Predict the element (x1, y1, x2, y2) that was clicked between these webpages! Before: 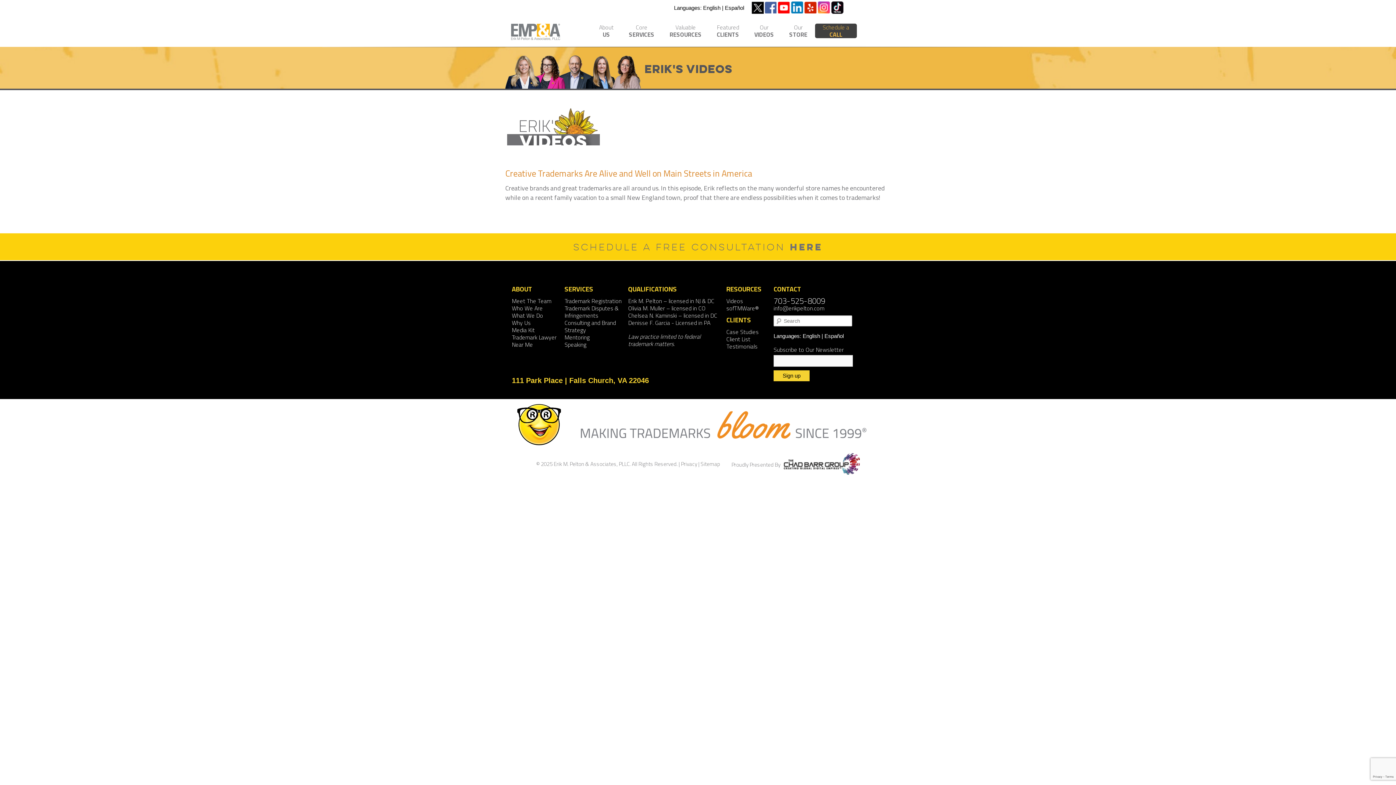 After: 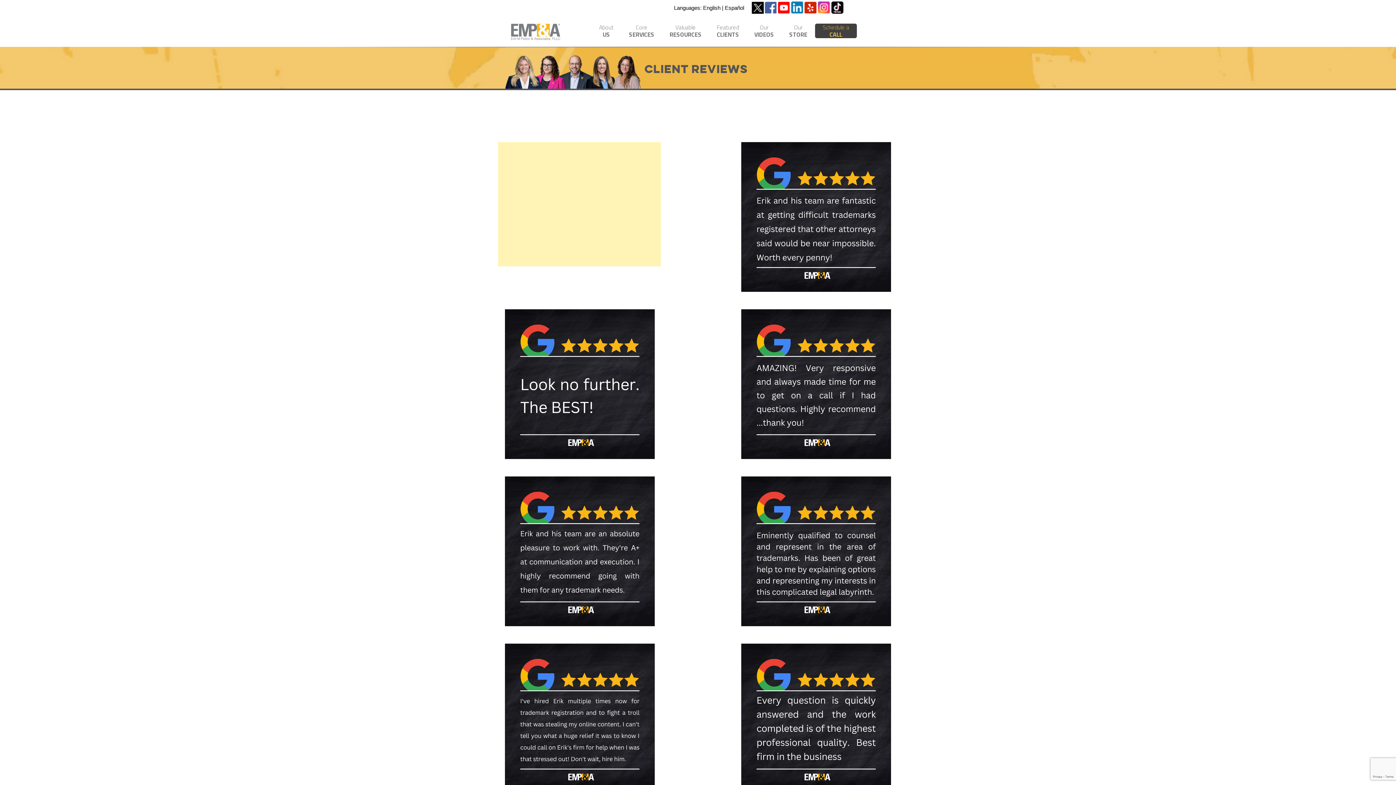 Action: label: Testimonials bbox: (726, 343, 773, 350)